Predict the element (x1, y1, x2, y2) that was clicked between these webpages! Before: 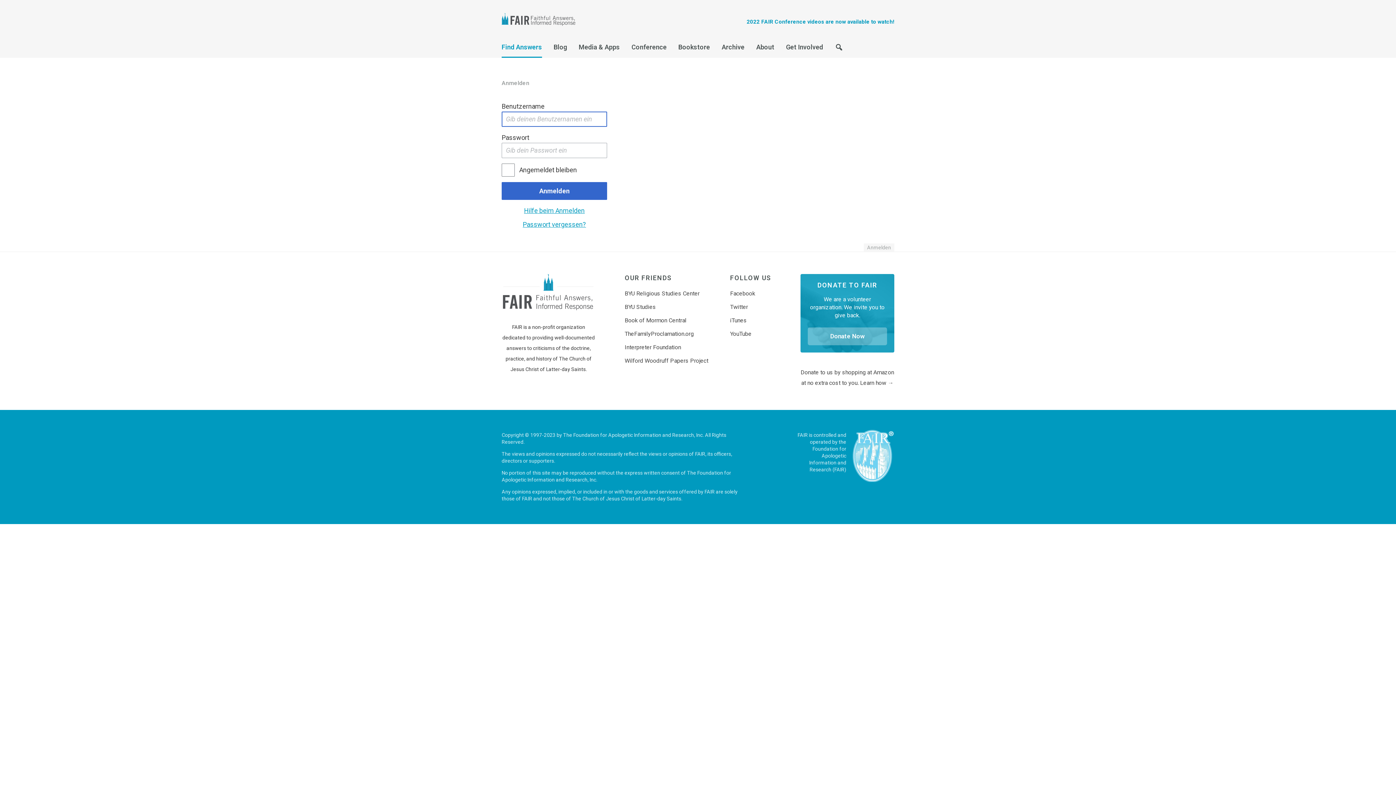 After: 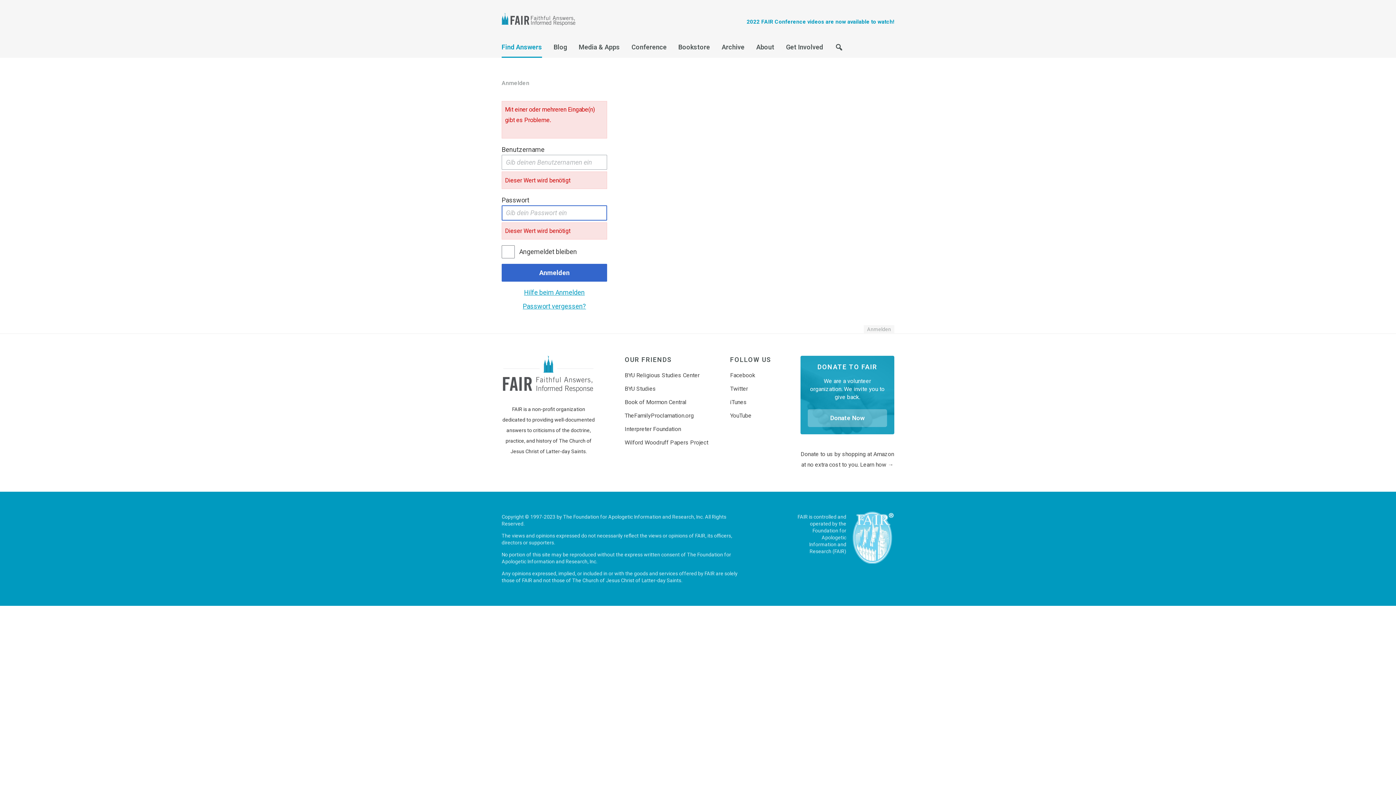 Action: label: Anmelden bbox: (501, 182, 607, 199)